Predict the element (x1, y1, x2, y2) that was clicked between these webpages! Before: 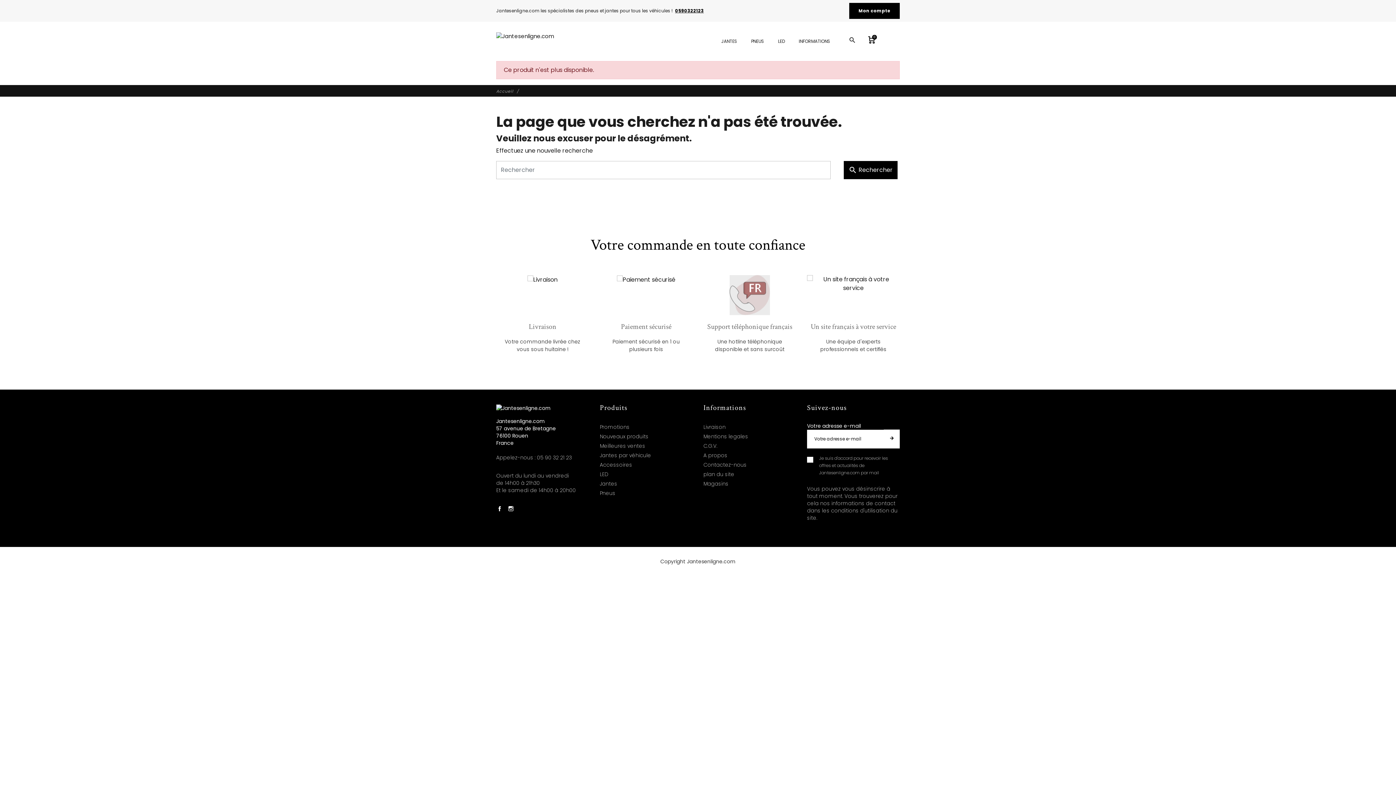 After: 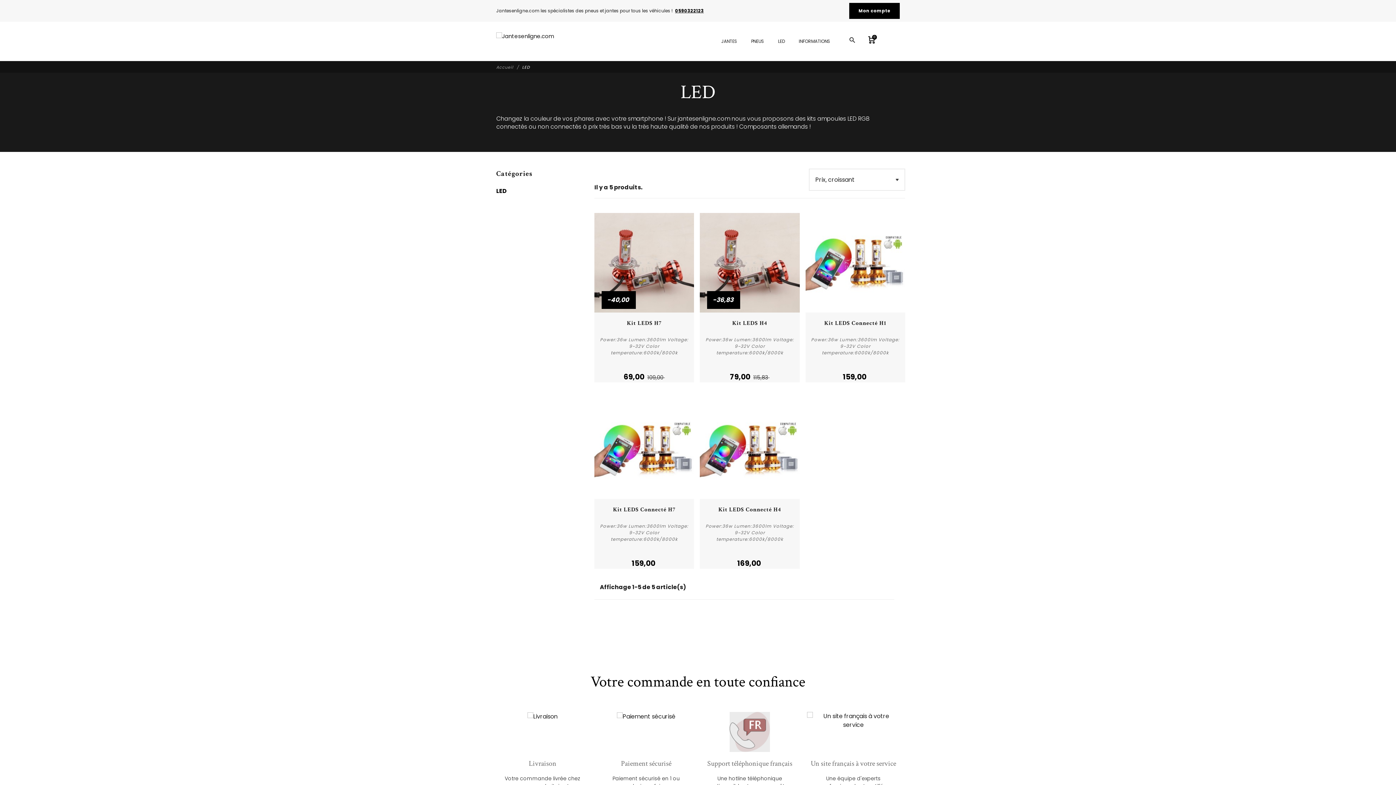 Action: bbox: (771, 33, 792, 49) label: LED